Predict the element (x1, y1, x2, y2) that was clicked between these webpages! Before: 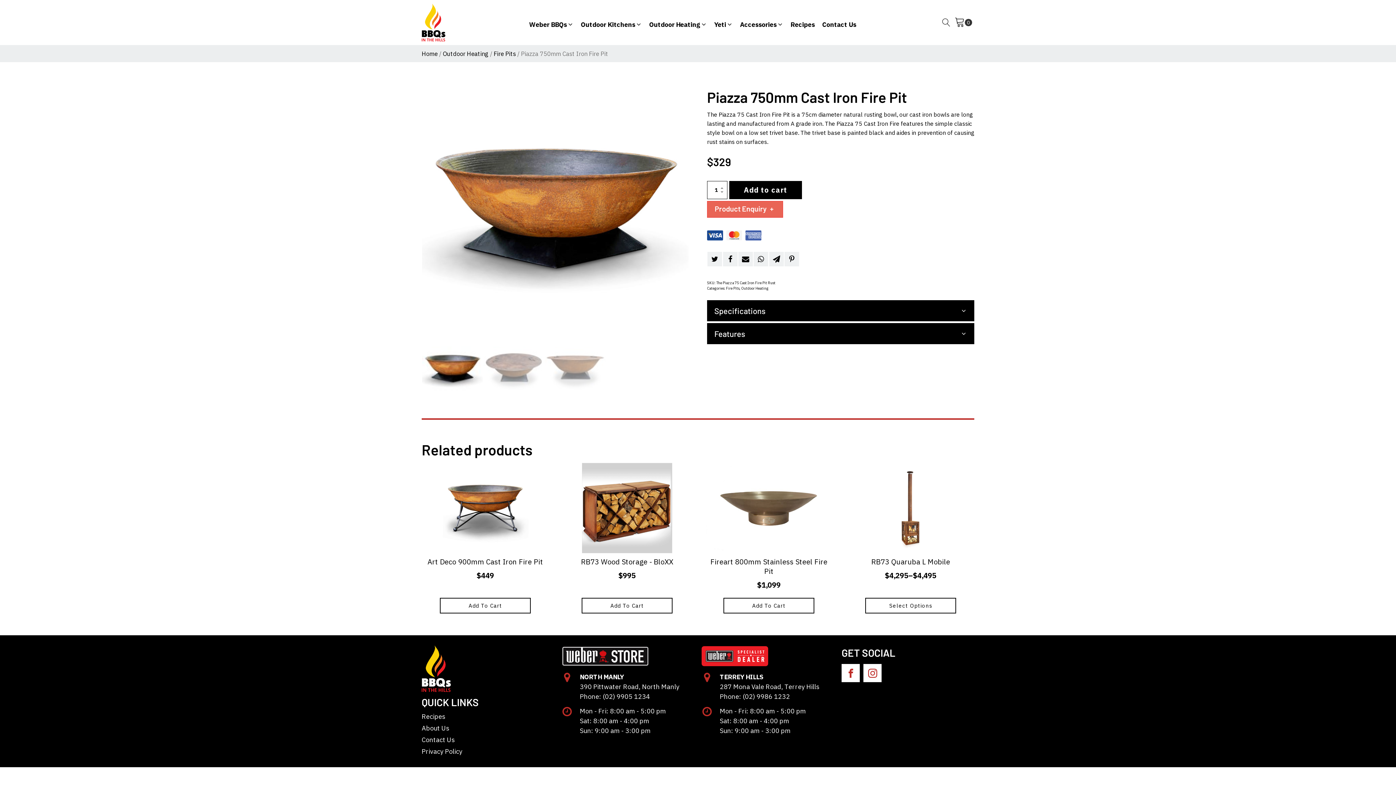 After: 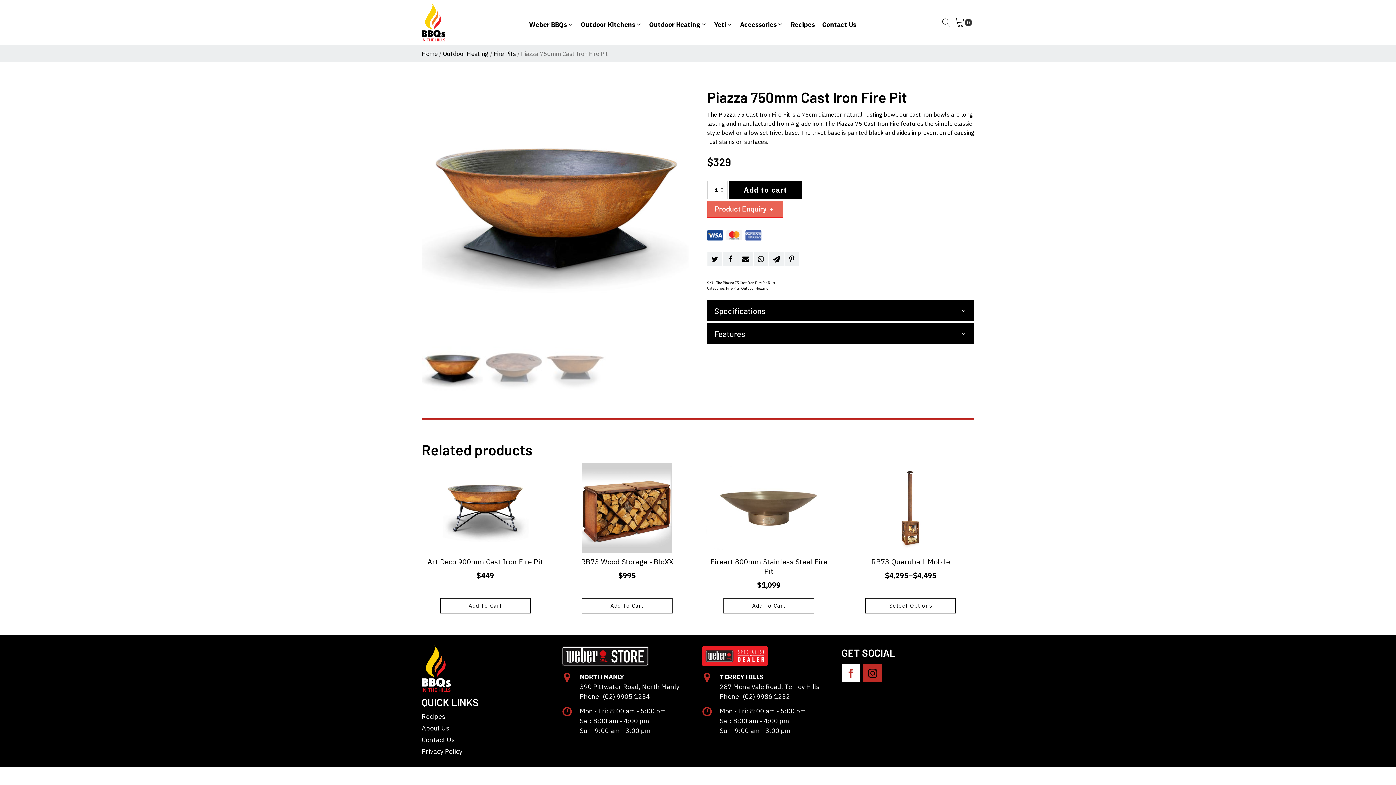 Action: bbox: (863, 664, 881, 682)